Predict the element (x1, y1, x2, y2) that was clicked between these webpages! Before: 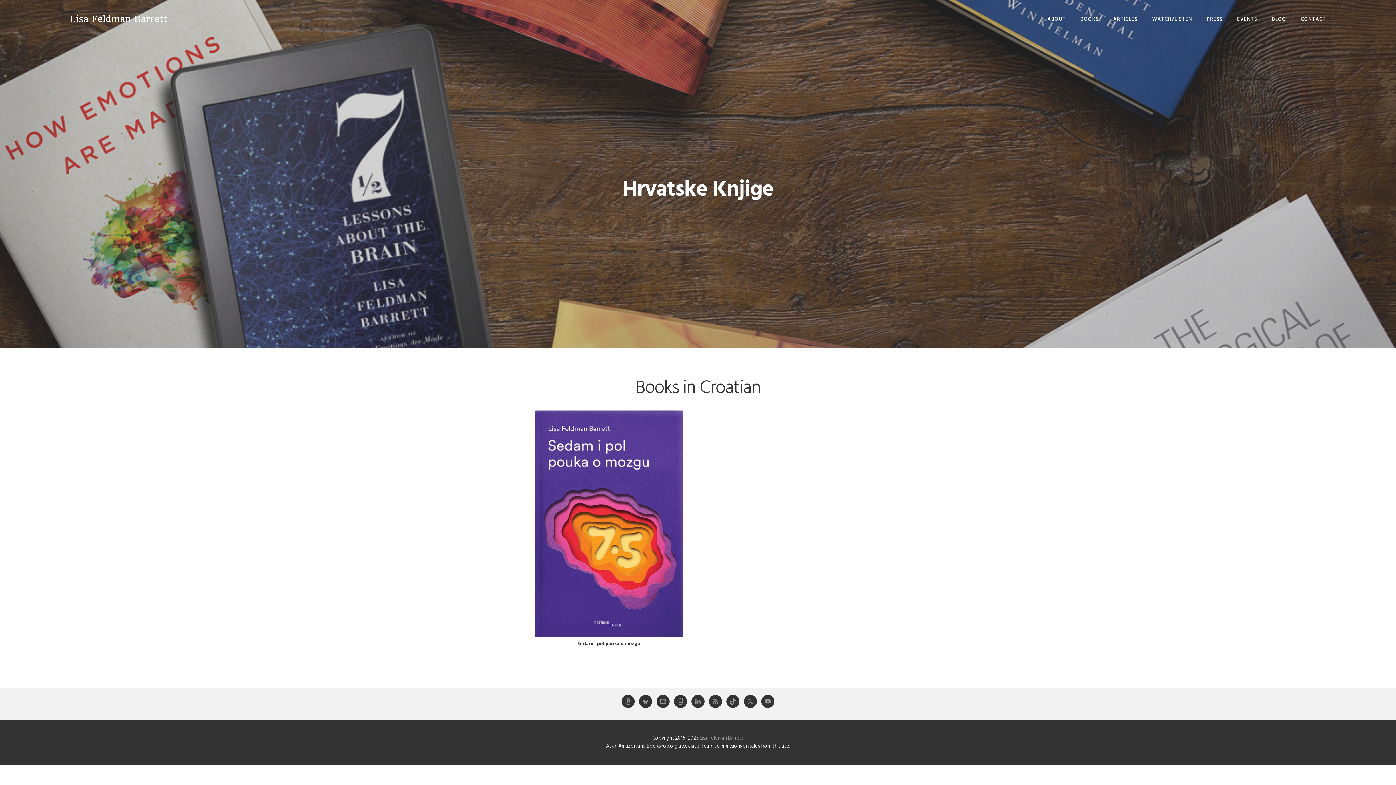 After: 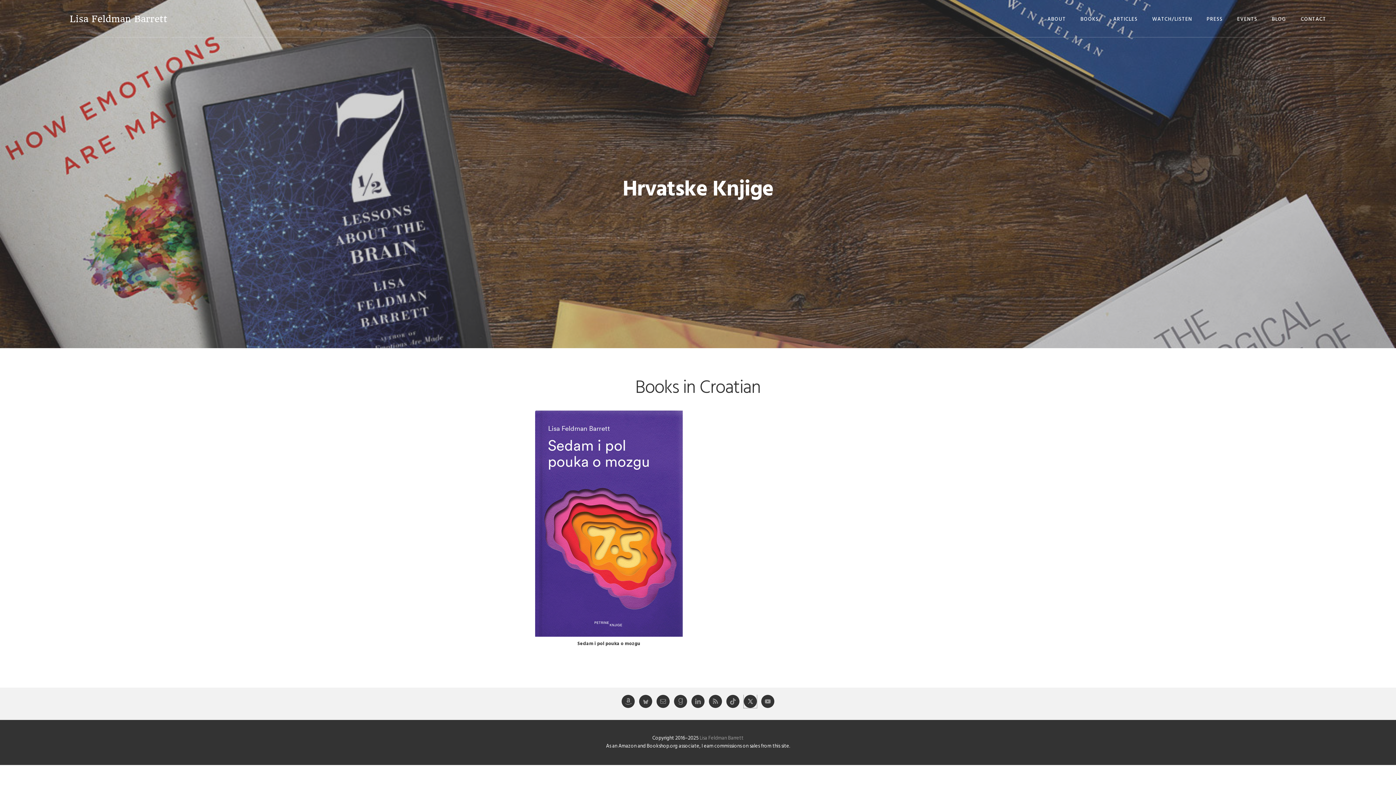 Action: bbox: (744, 695, 757, 708)